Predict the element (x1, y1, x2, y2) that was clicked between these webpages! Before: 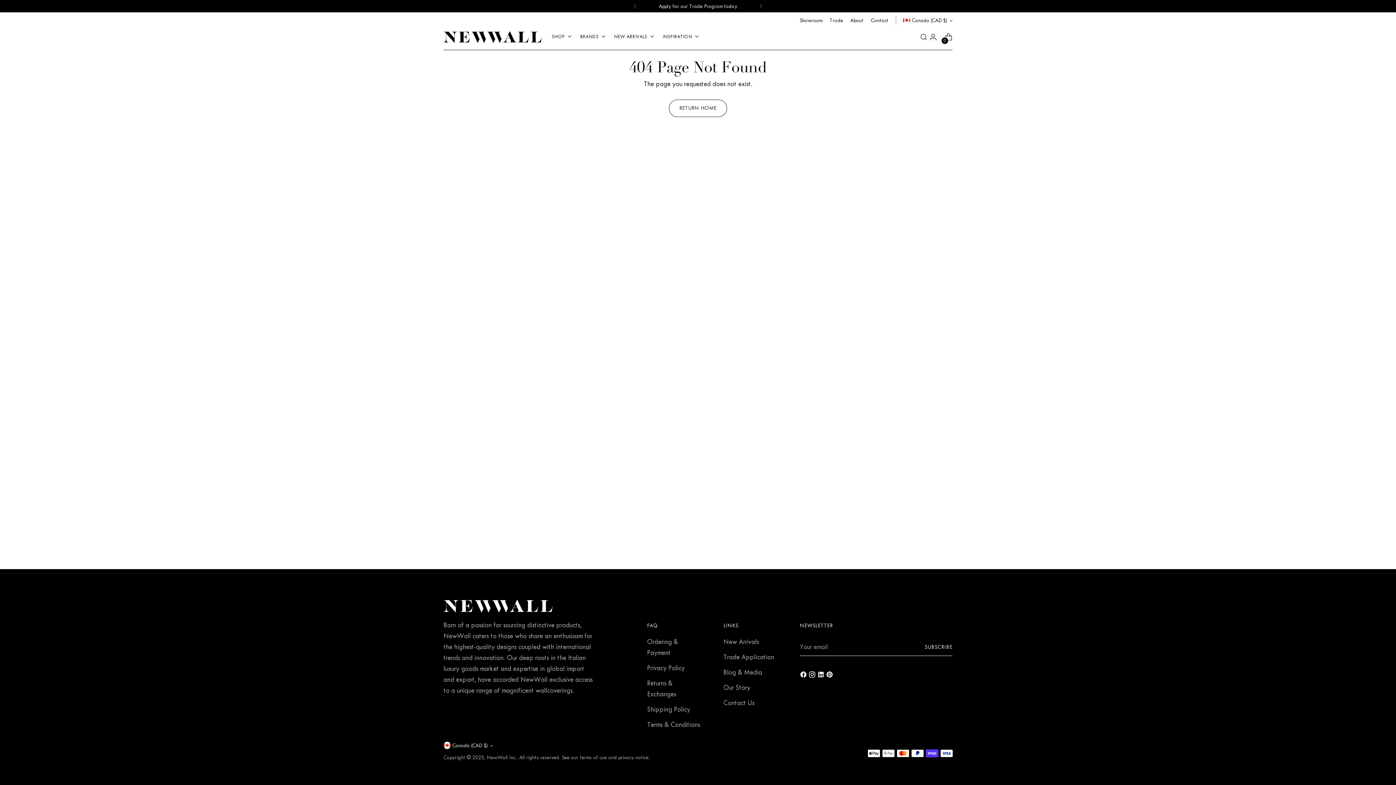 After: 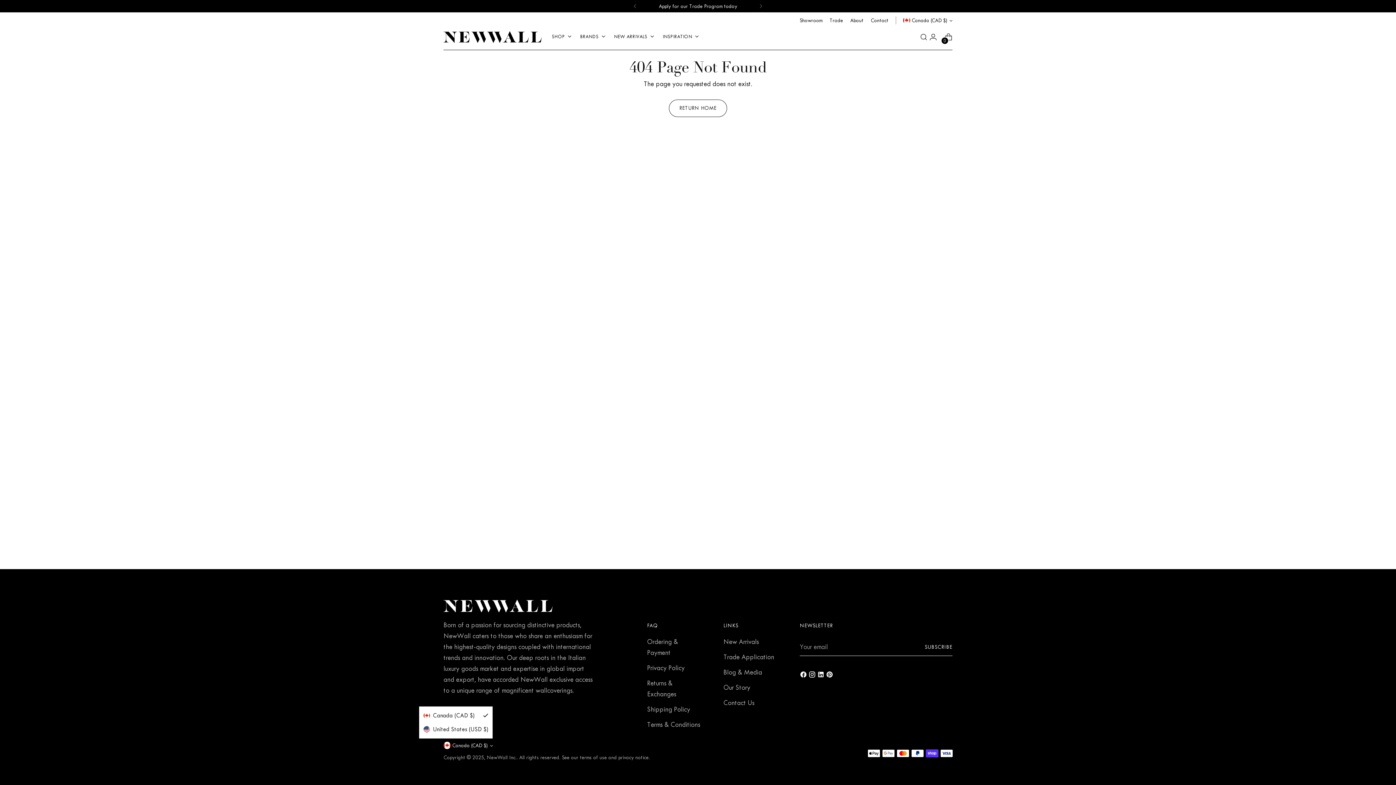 Action: bbox: (443, 742, 493, 749) label: Canada (CAD $)